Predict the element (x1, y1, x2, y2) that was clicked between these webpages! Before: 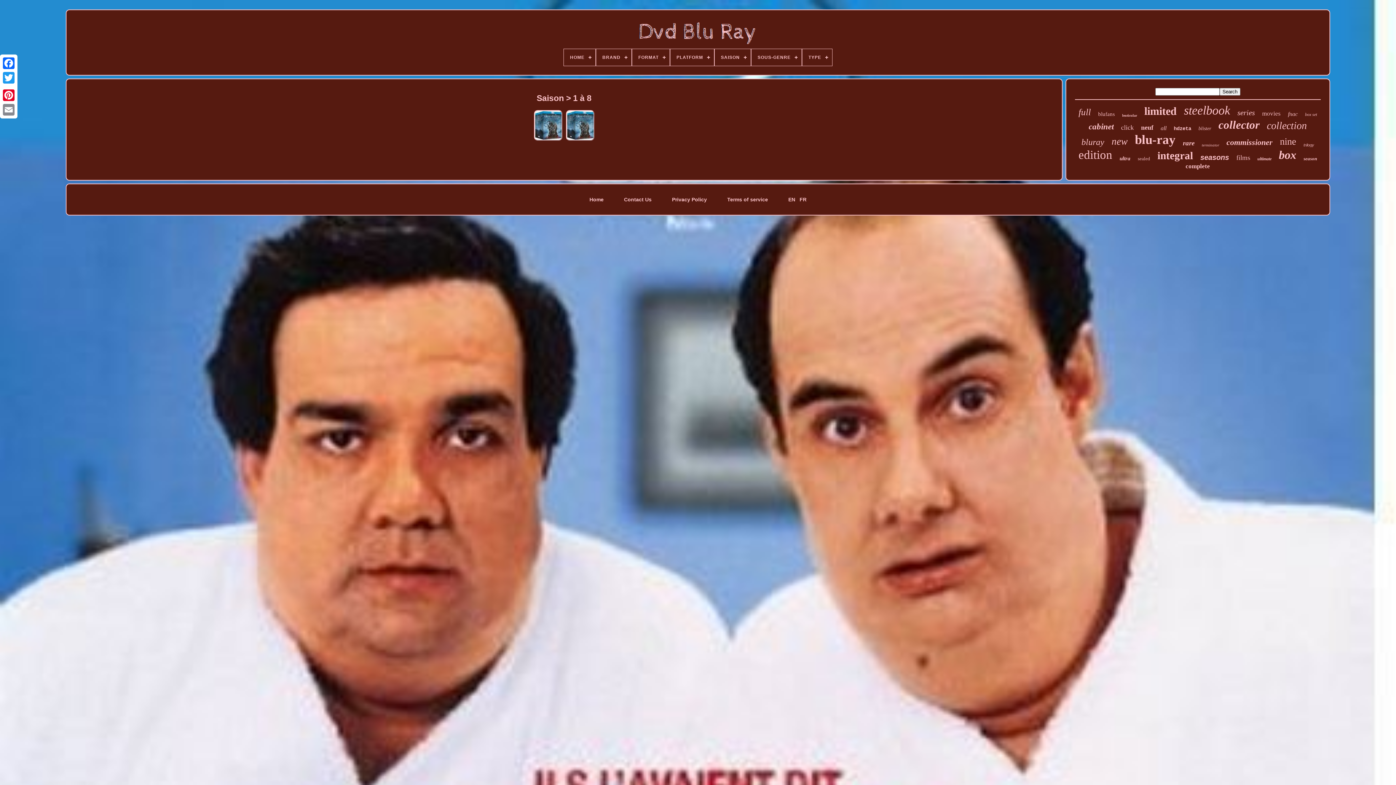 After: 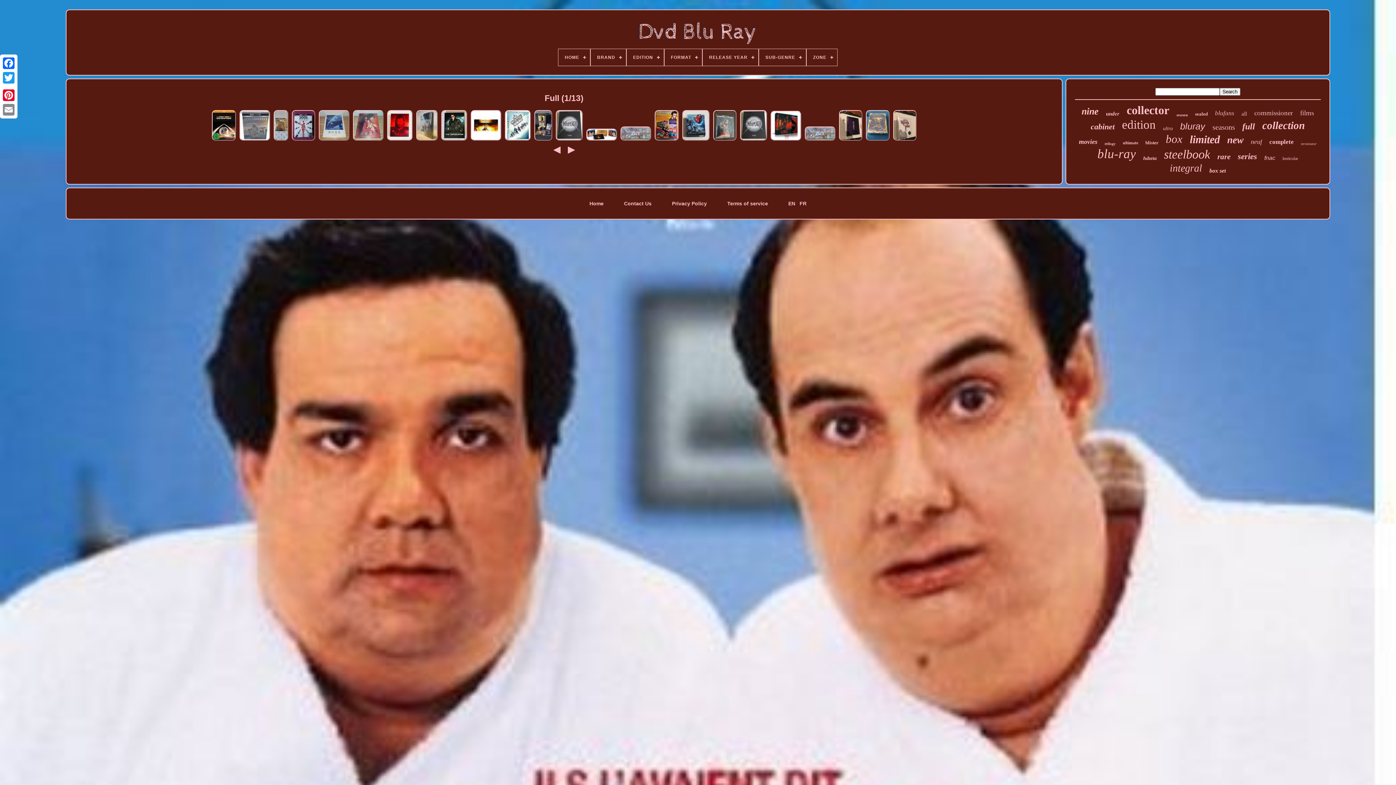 Action: bbox: (1078, 107, 1091, 117) label: full